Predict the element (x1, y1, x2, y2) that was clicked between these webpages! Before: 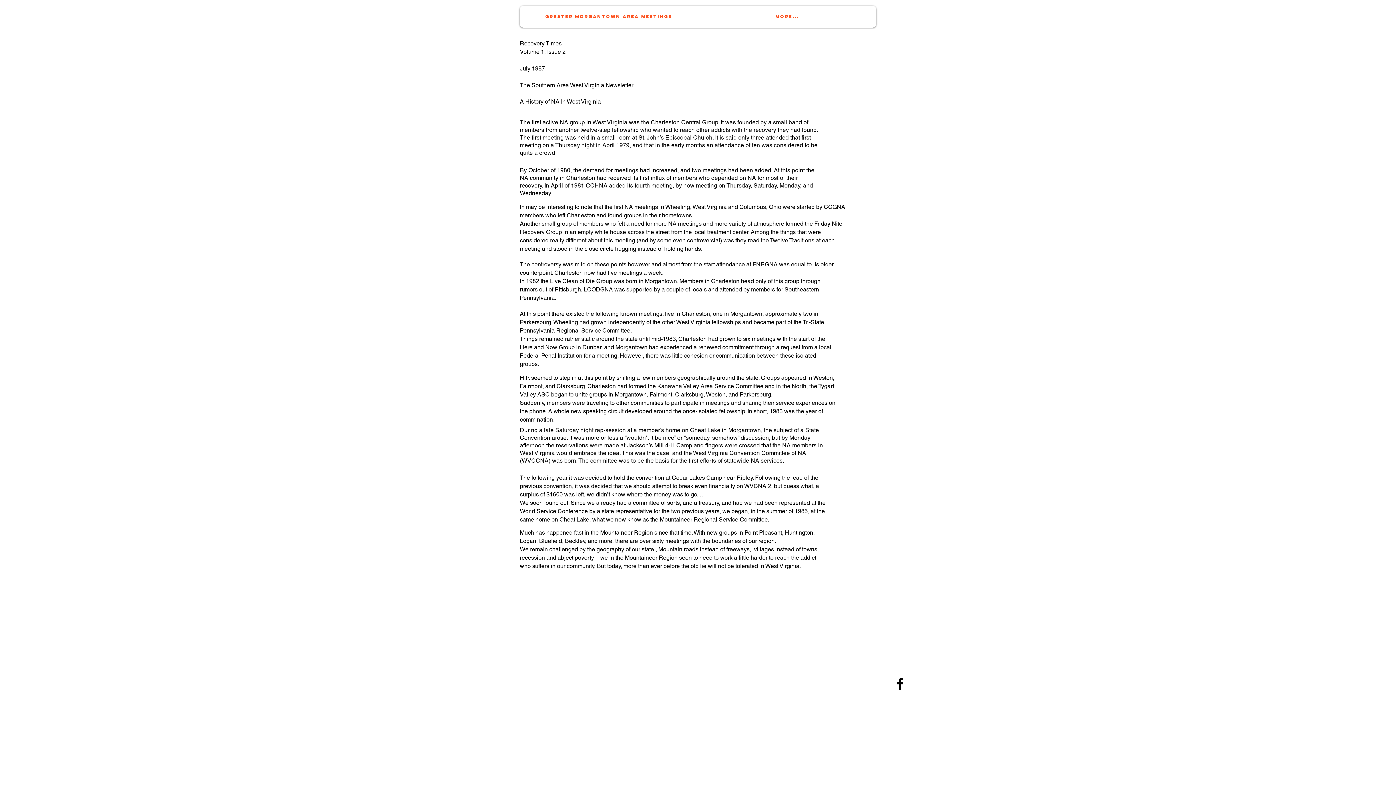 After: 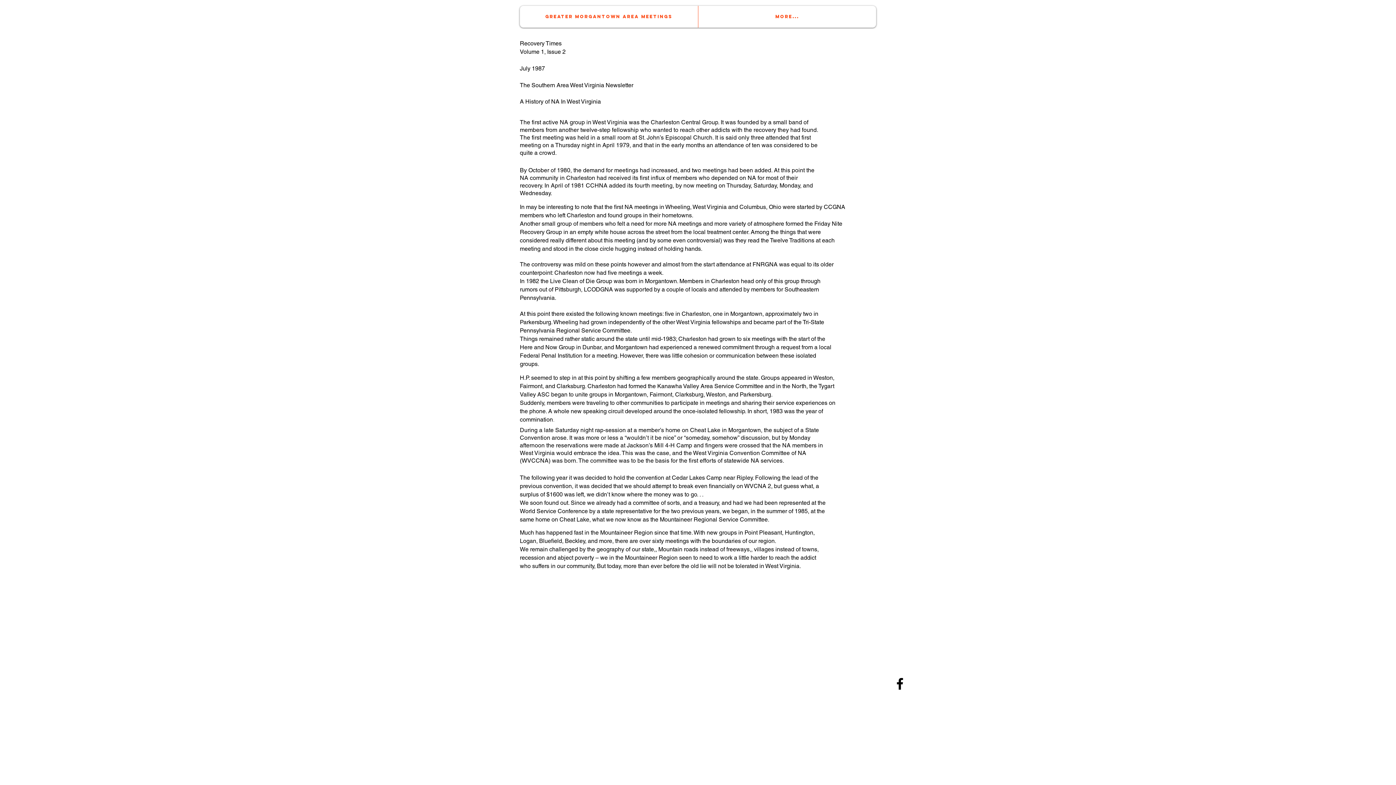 Action: bbox: (892, 676, 908, 692) label: Black Facebook Icon